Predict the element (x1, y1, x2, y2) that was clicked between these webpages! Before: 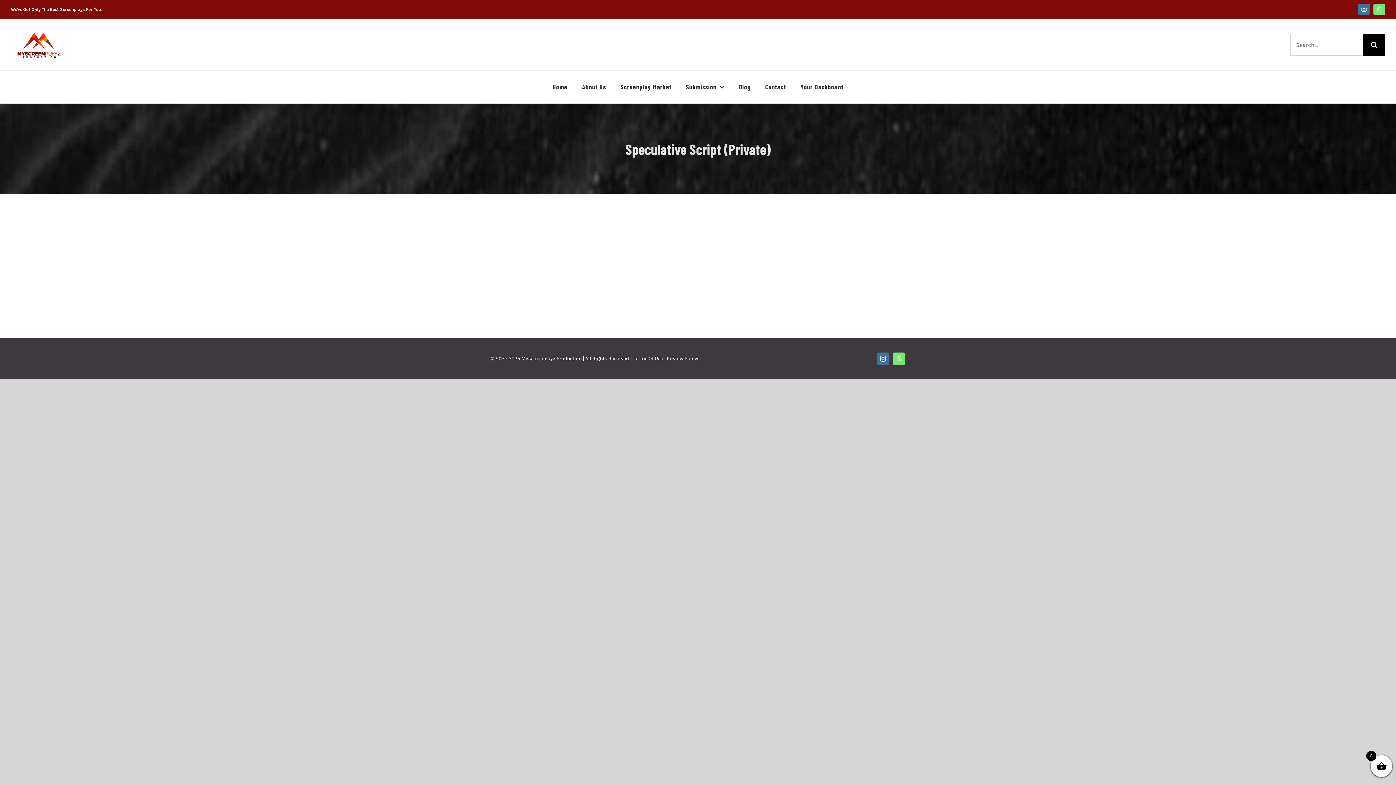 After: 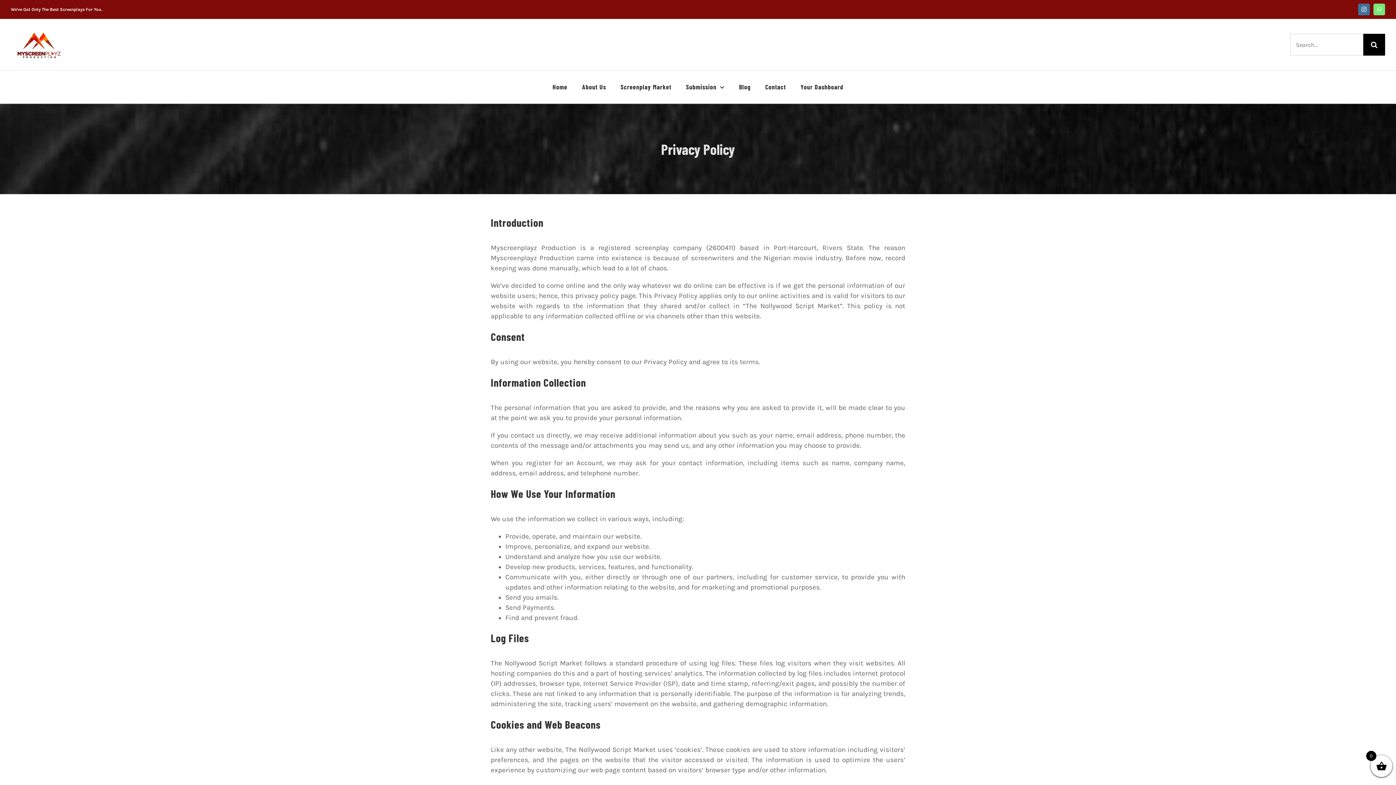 Action: label: Privacy Policy bbox: (666, 355, 698, 361)